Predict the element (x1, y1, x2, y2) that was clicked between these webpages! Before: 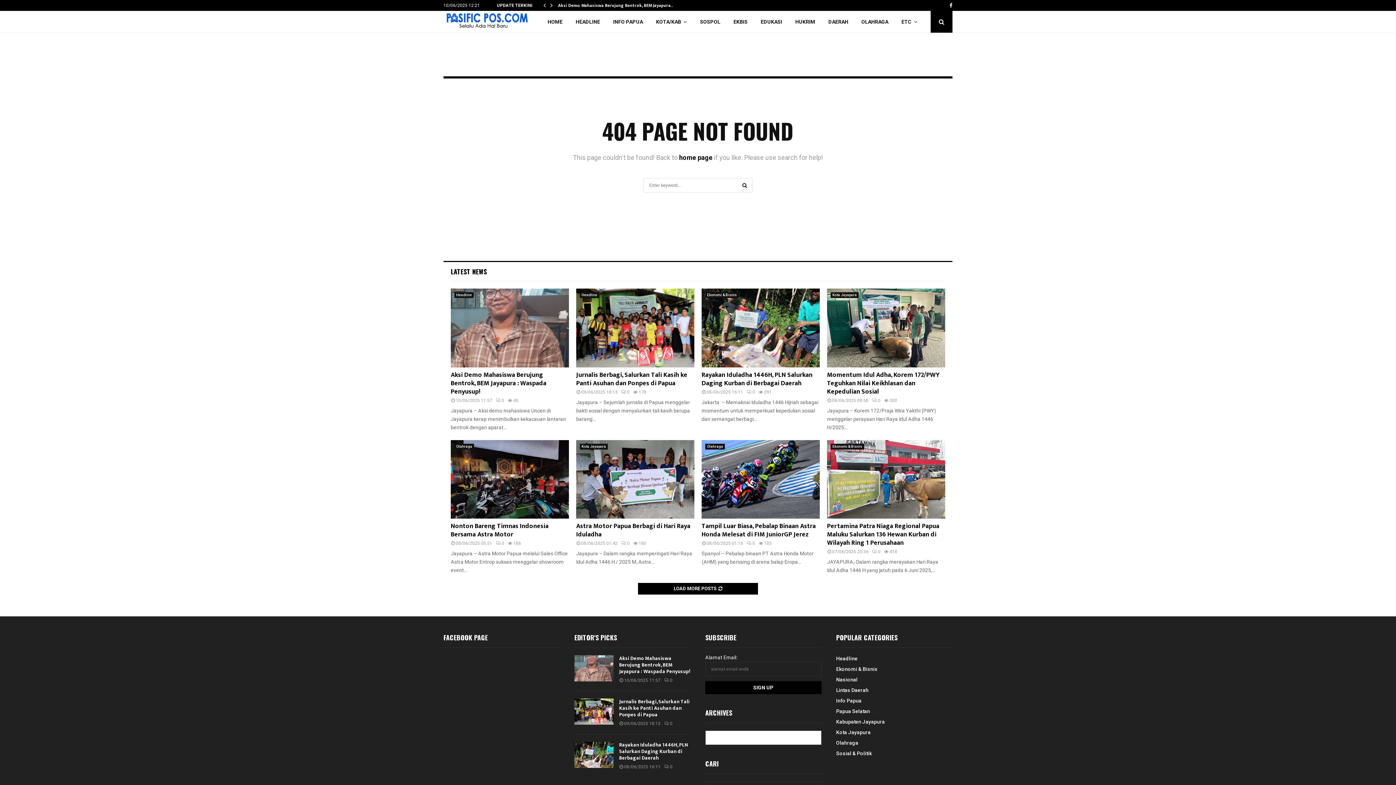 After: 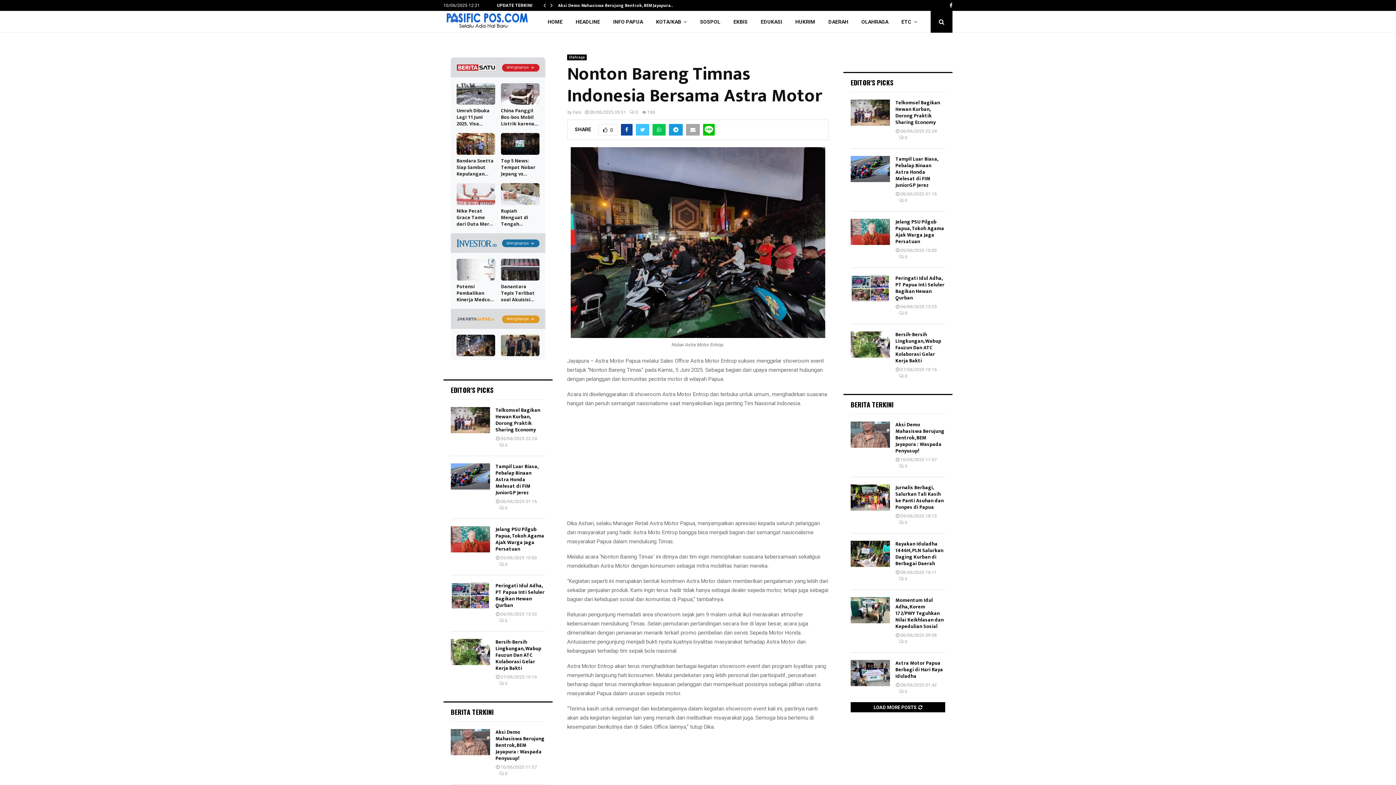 Action: label: Nonton Bareng Timnas Indonesia Bersama Astra Motor bbox: (450, 521, 548, 540)